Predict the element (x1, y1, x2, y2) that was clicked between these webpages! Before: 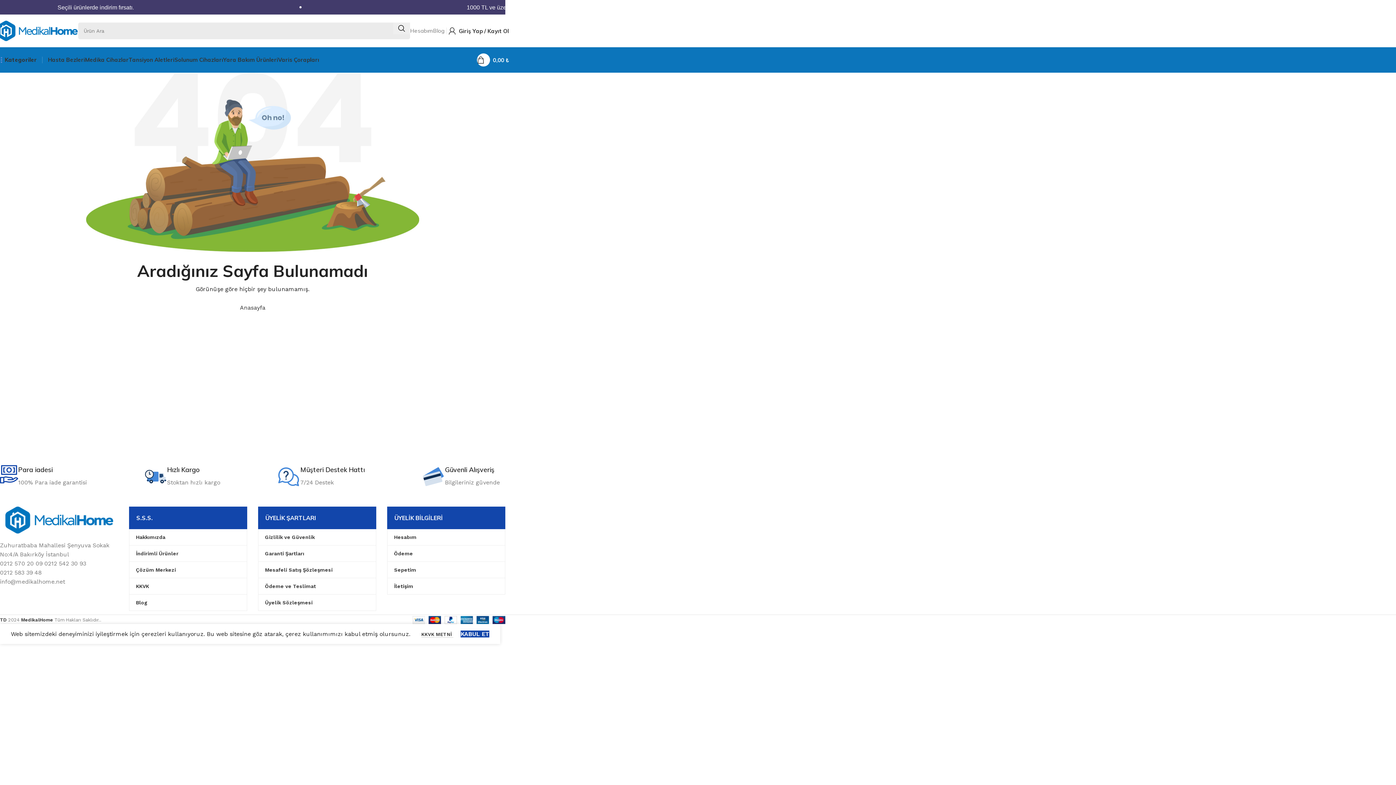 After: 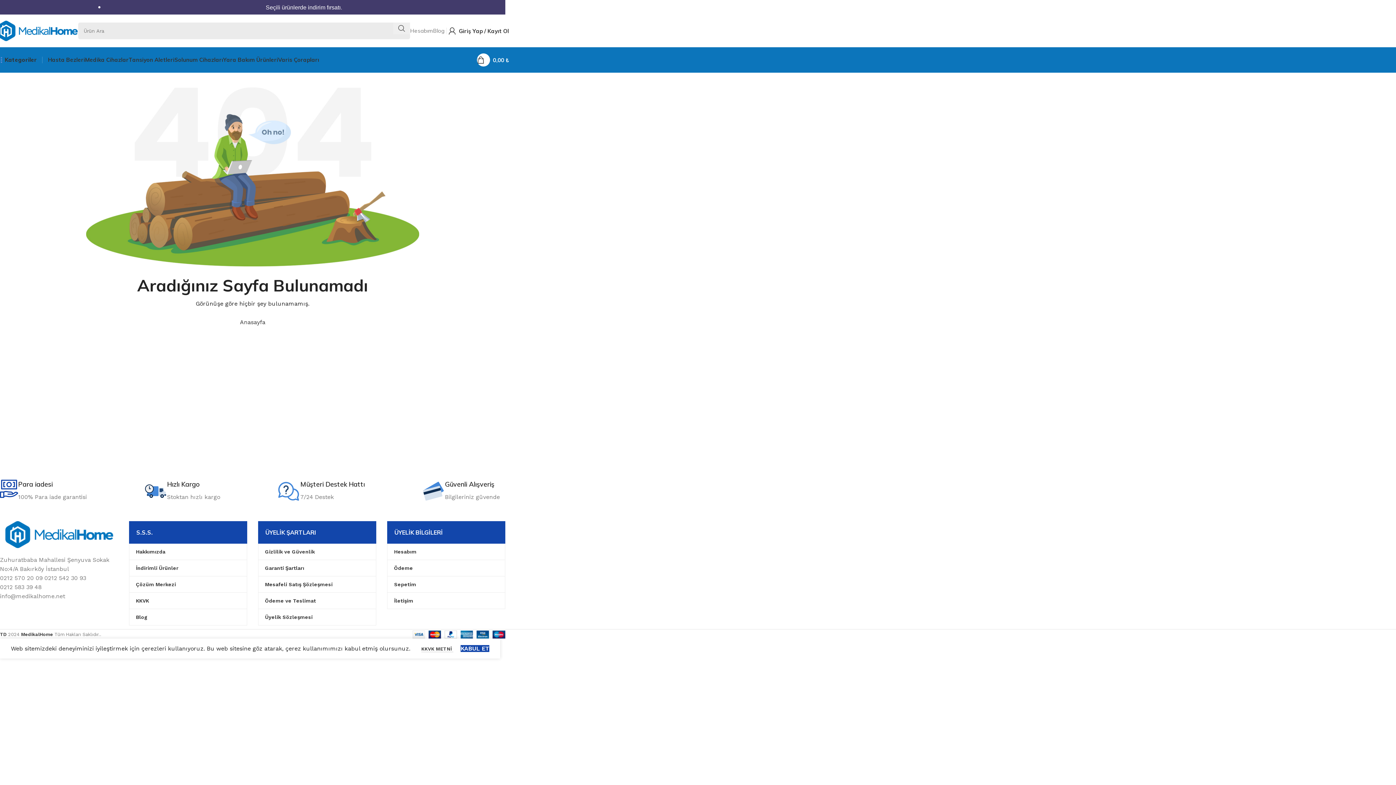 Action: bbox: (393, 22, 410, 34) label: Ara 